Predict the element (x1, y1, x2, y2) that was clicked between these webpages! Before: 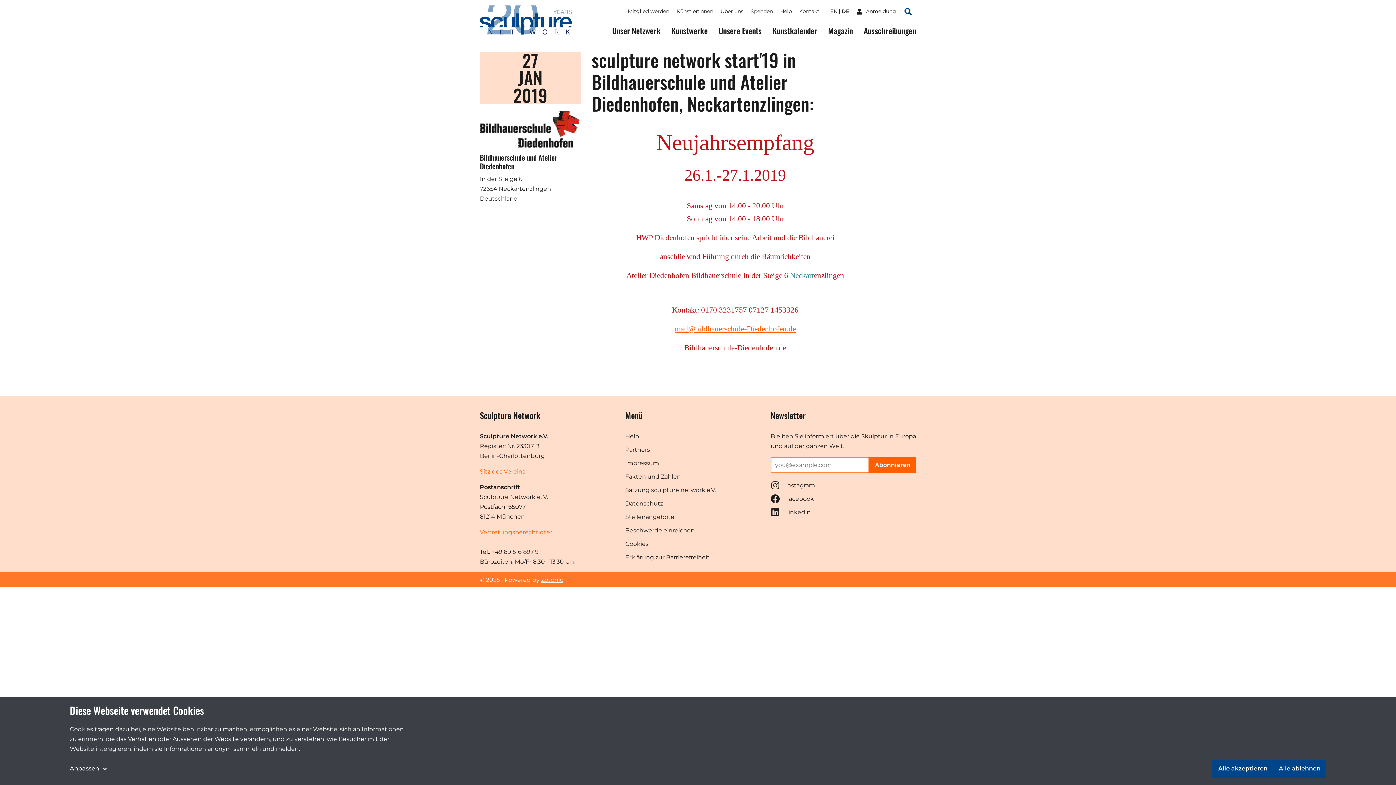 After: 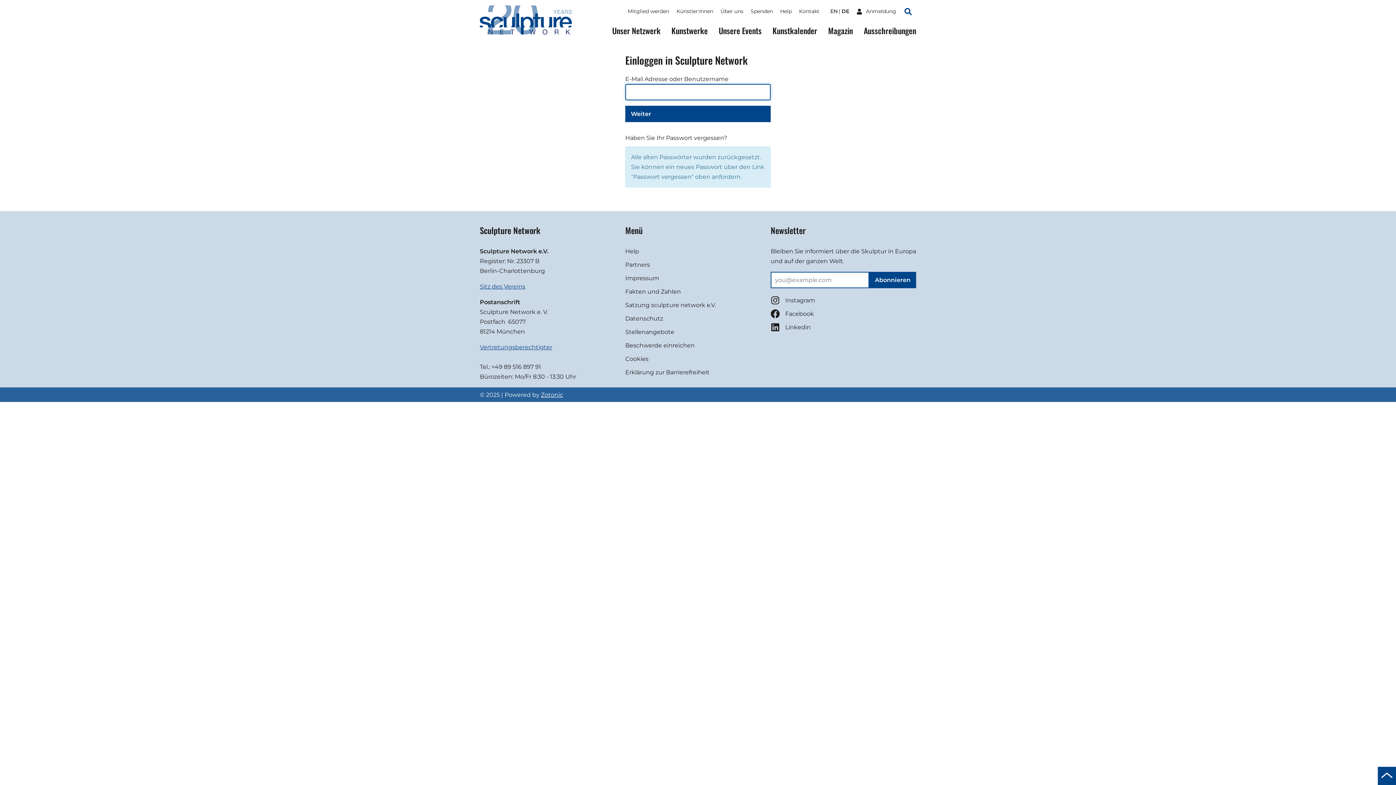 Action: label: Anmeldung bbox: (856, 7, 896, 15)